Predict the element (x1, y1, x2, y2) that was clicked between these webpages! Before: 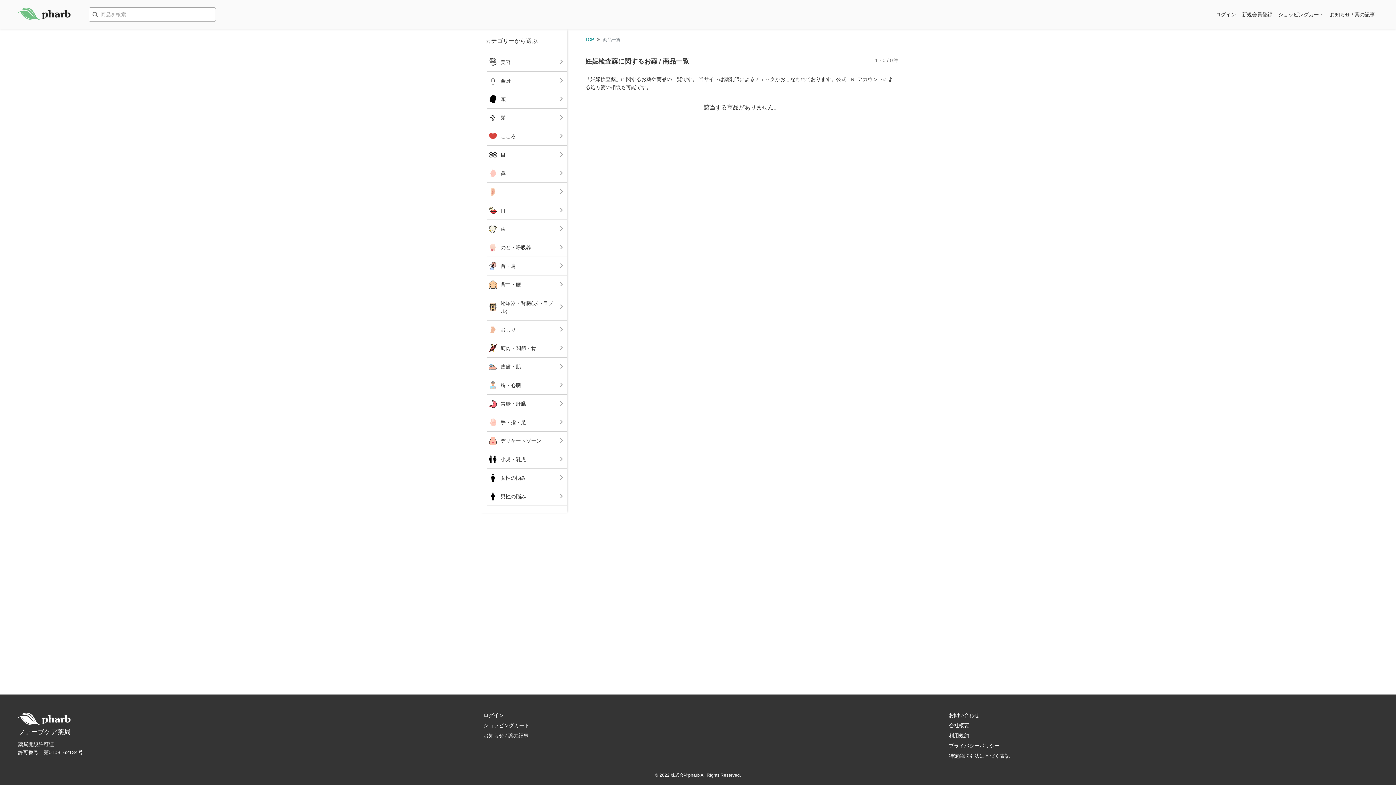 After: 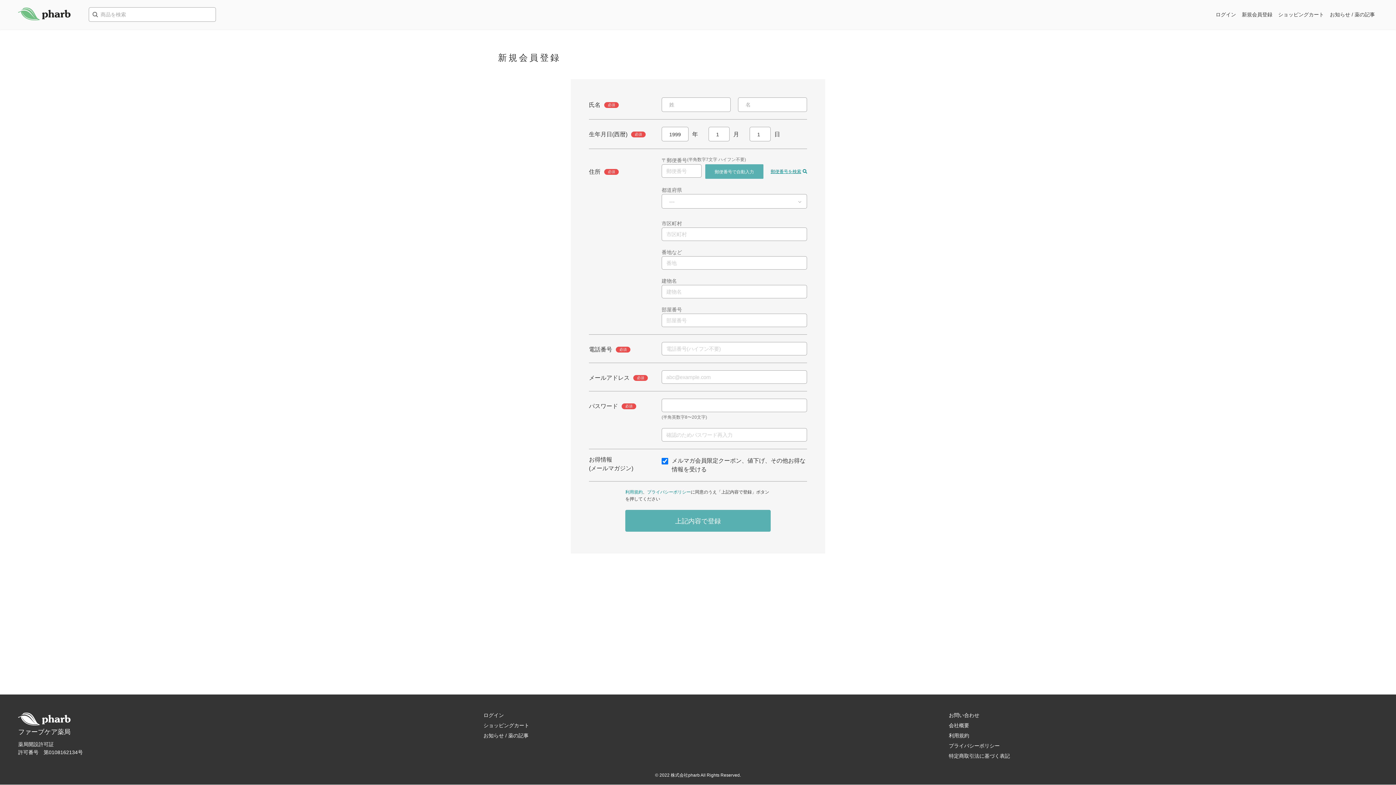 Action: label: 新規会員登録 bbox: (1239, 7, 1275, 21)